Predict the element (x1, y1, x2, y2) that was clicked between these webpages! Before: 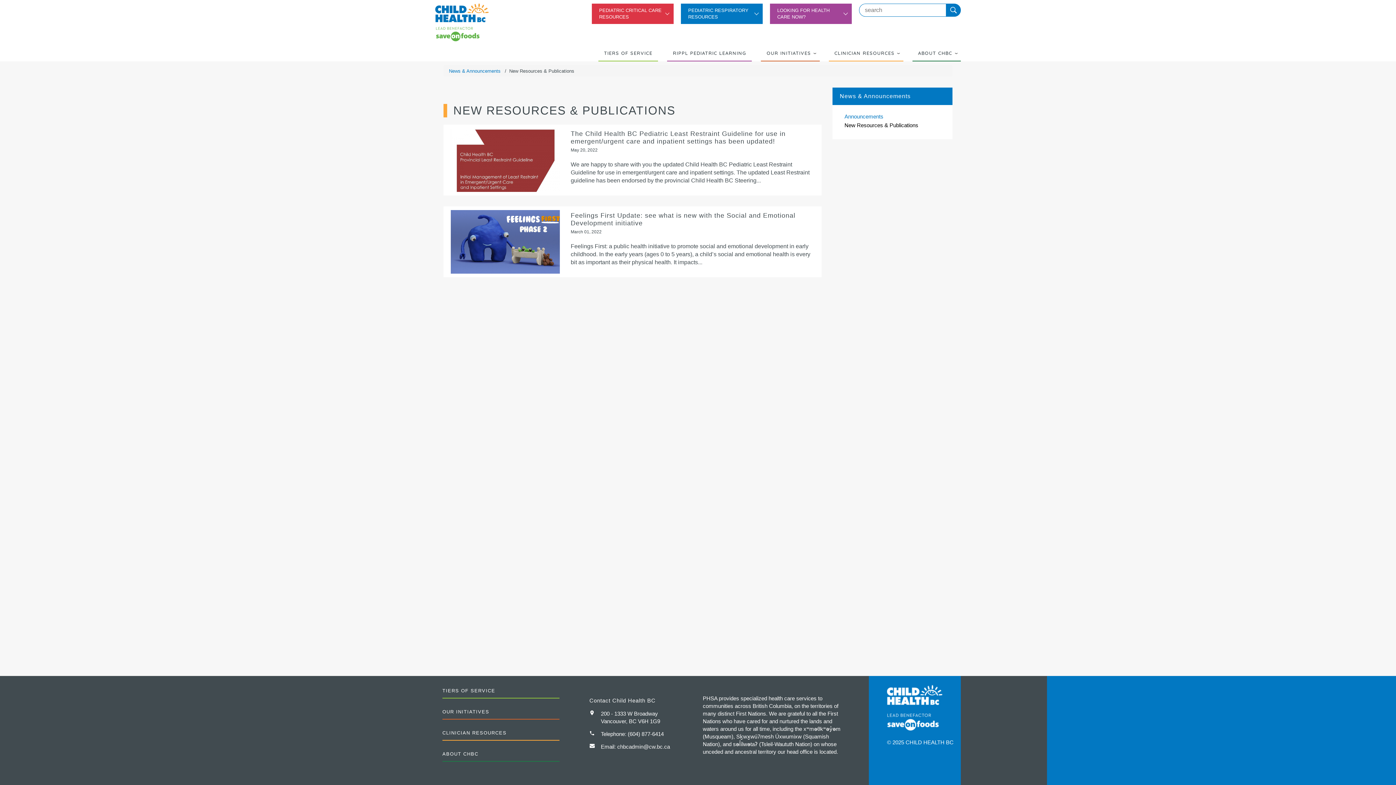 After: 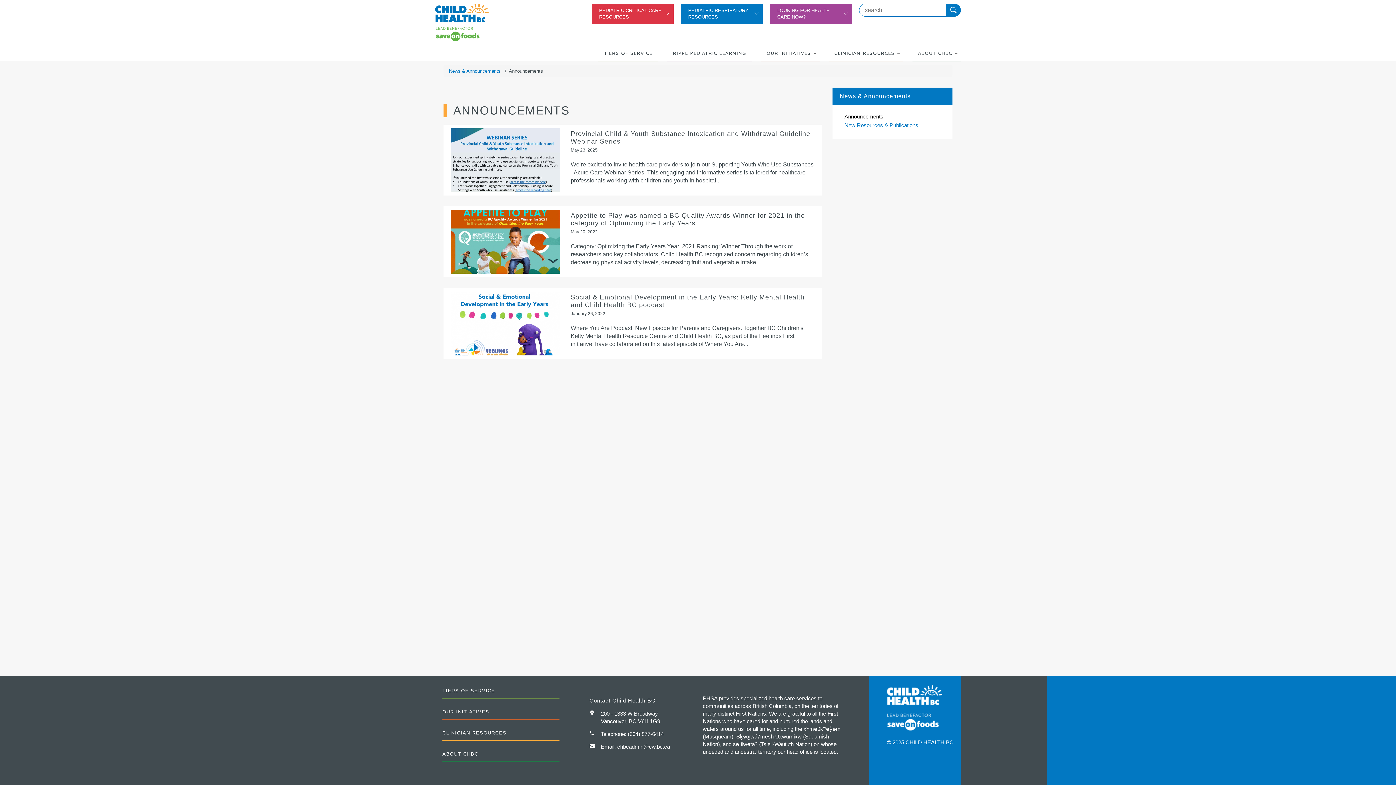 Action: bbox: (844, 113, 883, 119) label: Announcements